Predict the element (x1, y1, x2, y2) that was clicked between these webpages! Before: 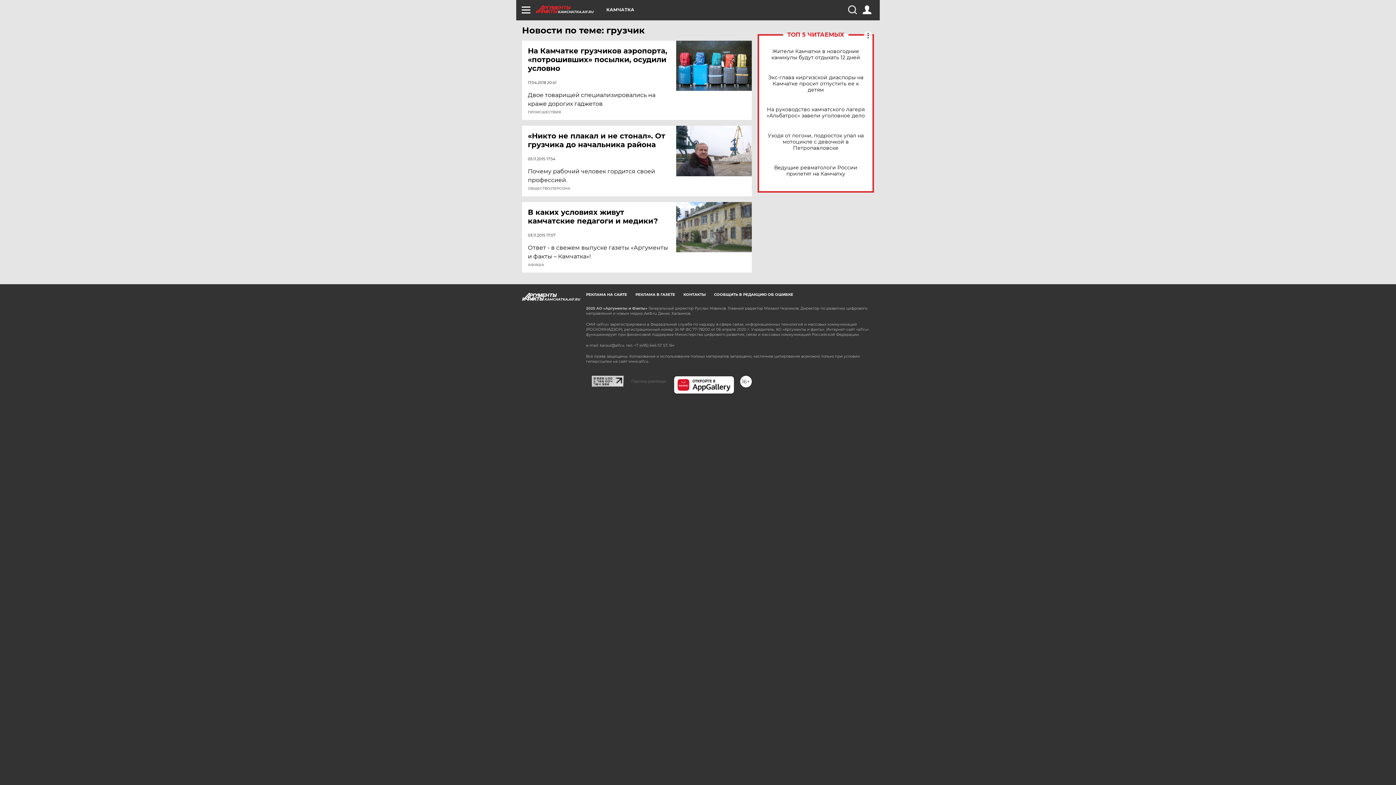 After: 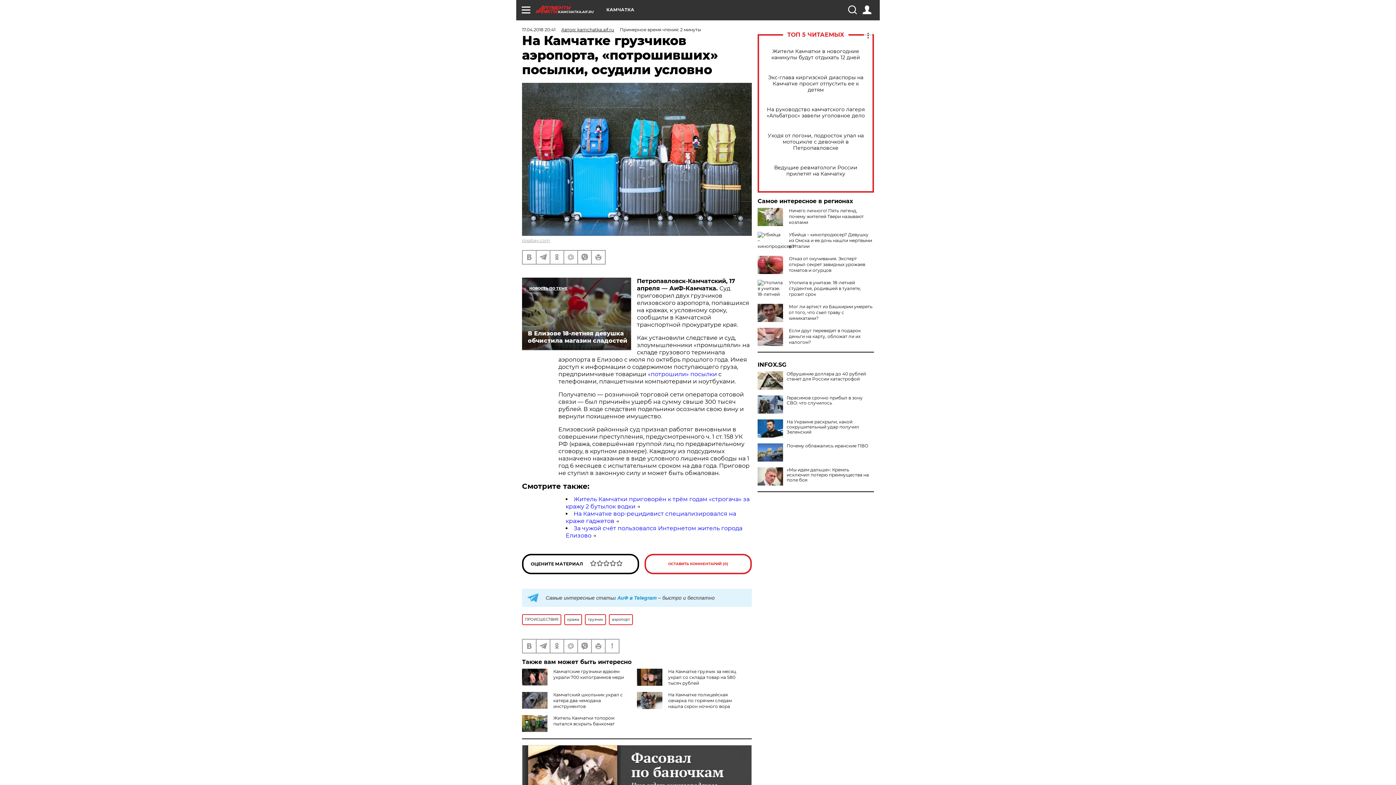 Action: bbox: (676, 40, 752, 90)